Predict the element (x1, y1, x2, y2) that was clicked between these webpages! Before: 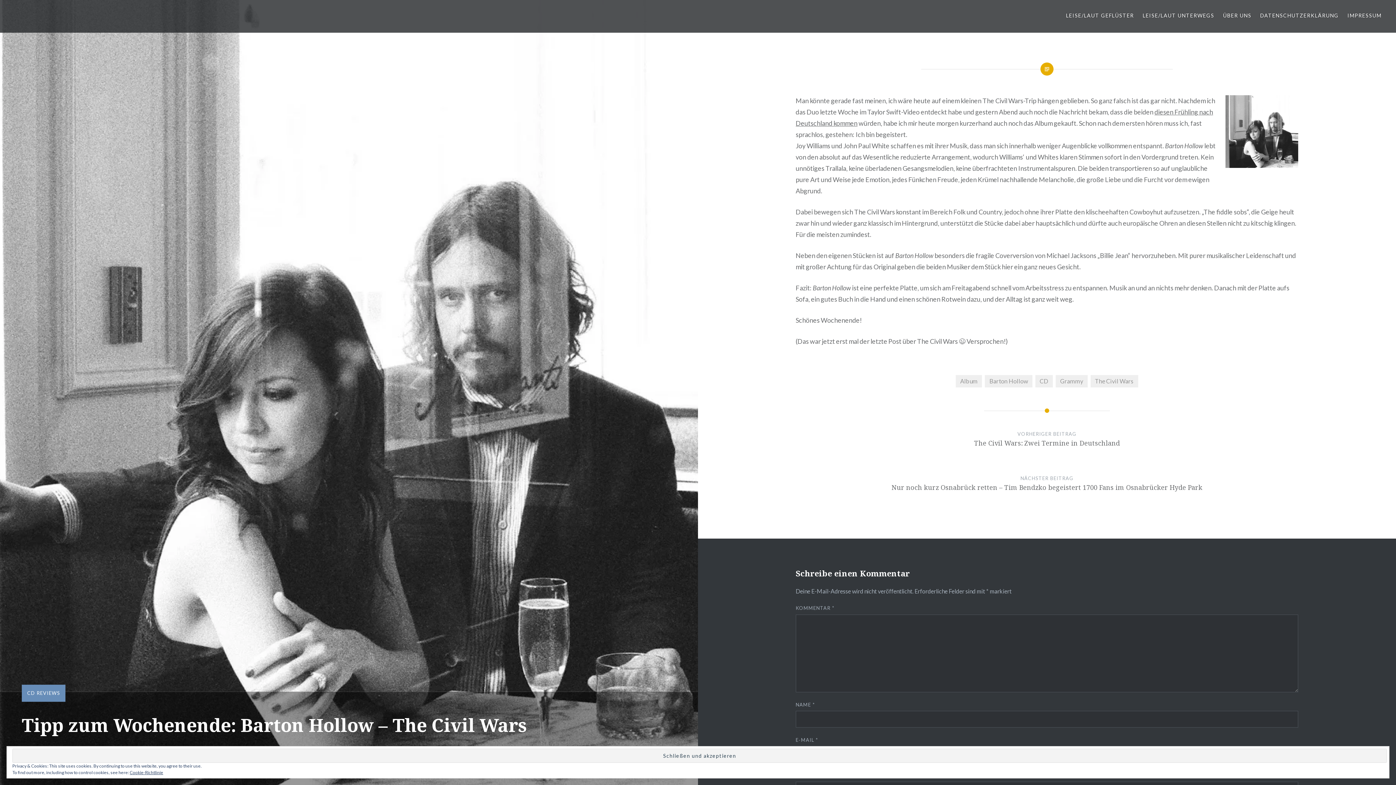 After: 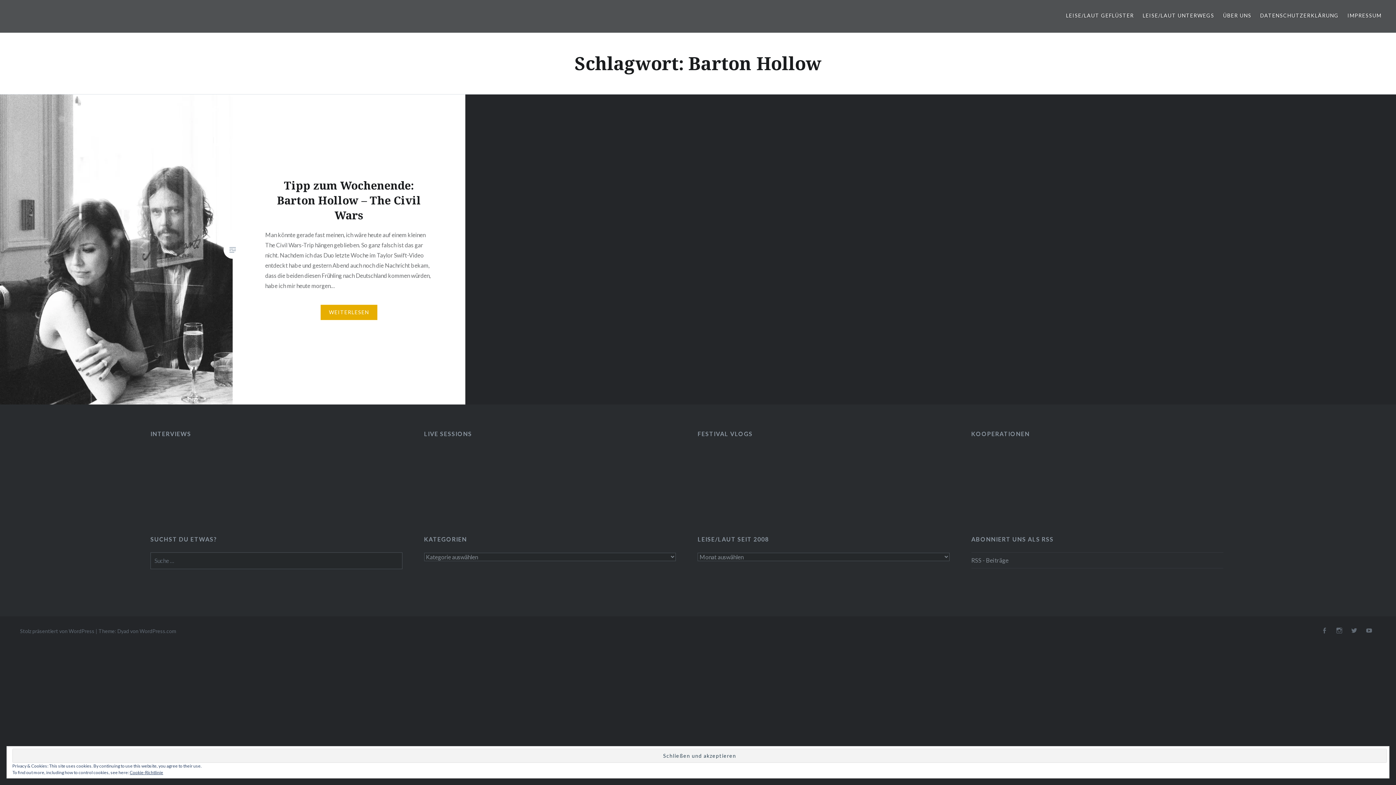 Action: label: Barton Hollow bbox: (985, 375, 1032, 387)